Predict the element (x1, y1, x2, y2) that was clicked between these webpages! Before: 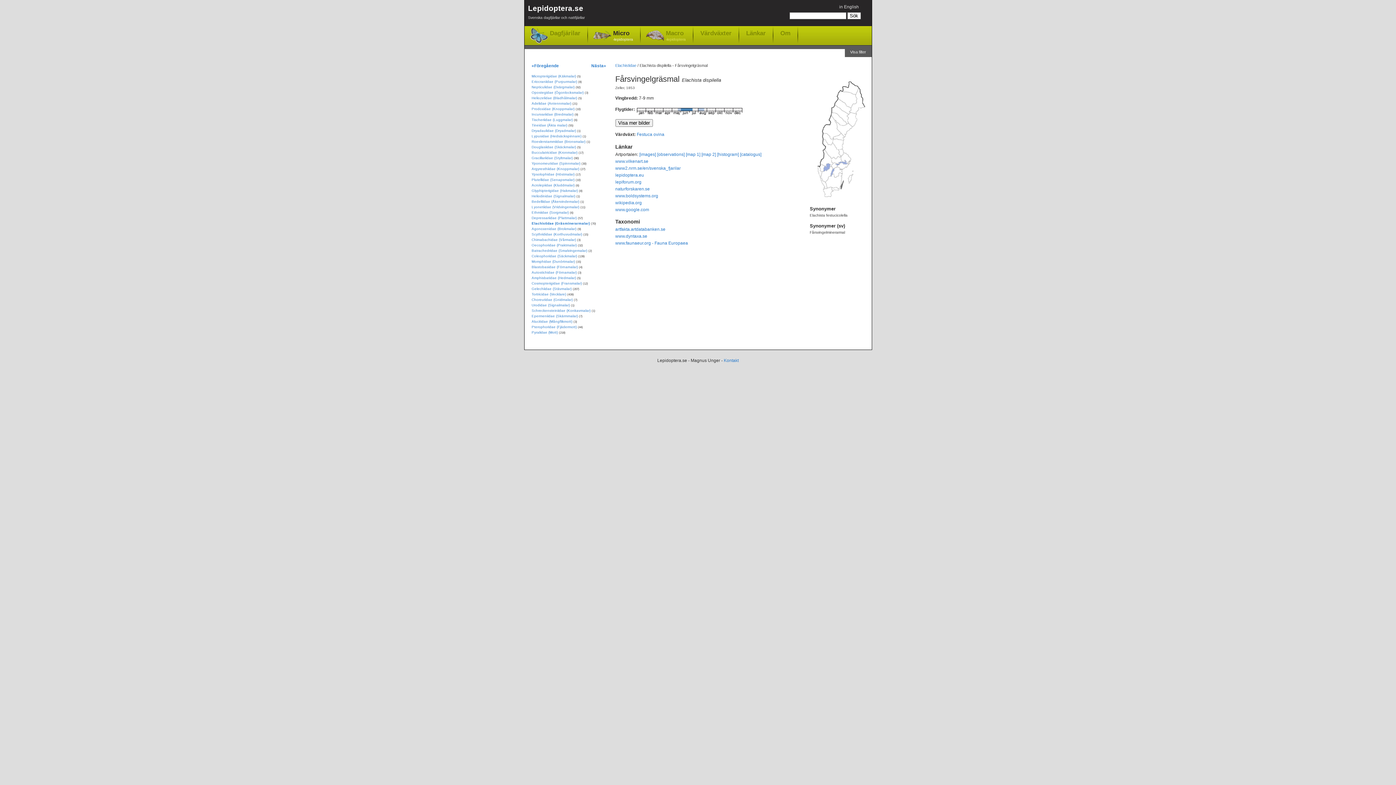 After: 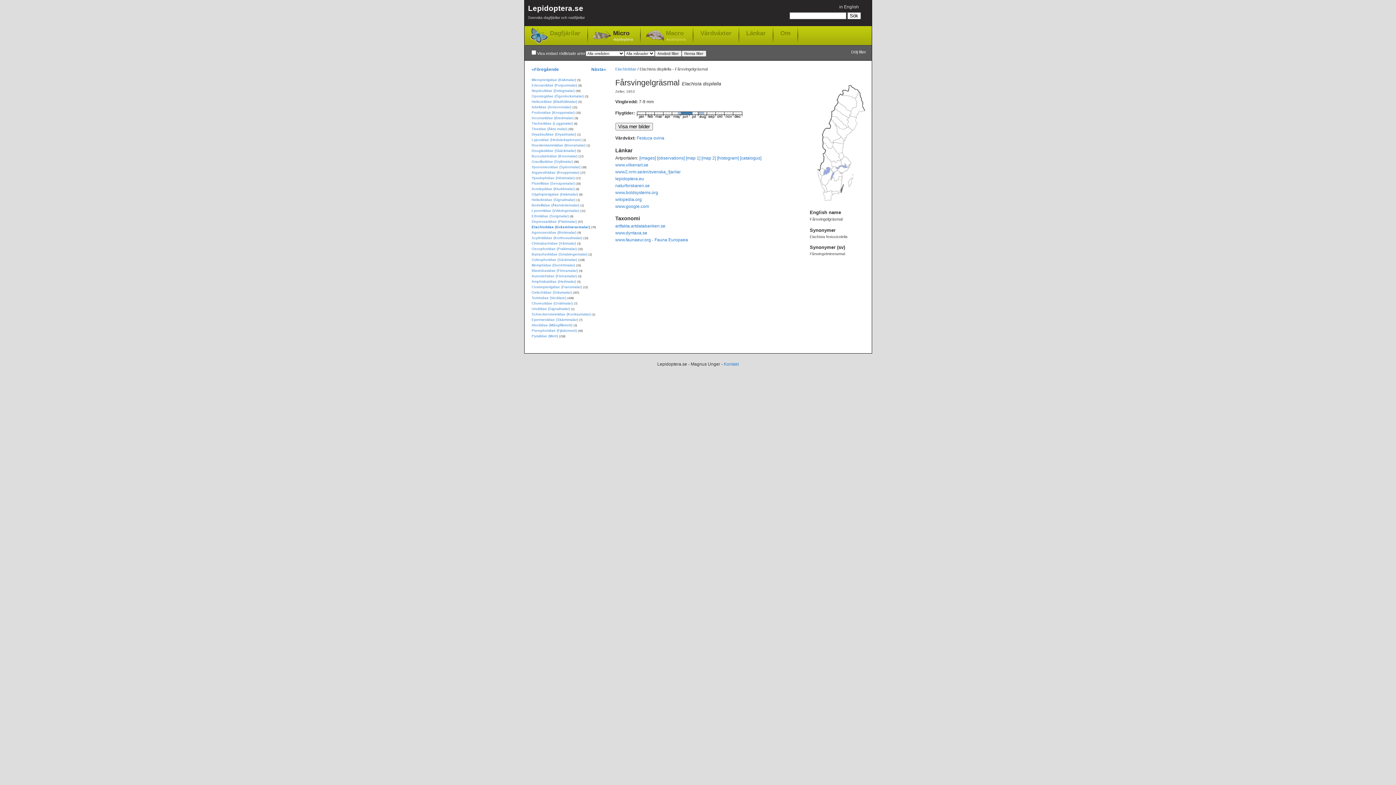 Action: label: Visa filter bbox: (844, 49, 871, 57)